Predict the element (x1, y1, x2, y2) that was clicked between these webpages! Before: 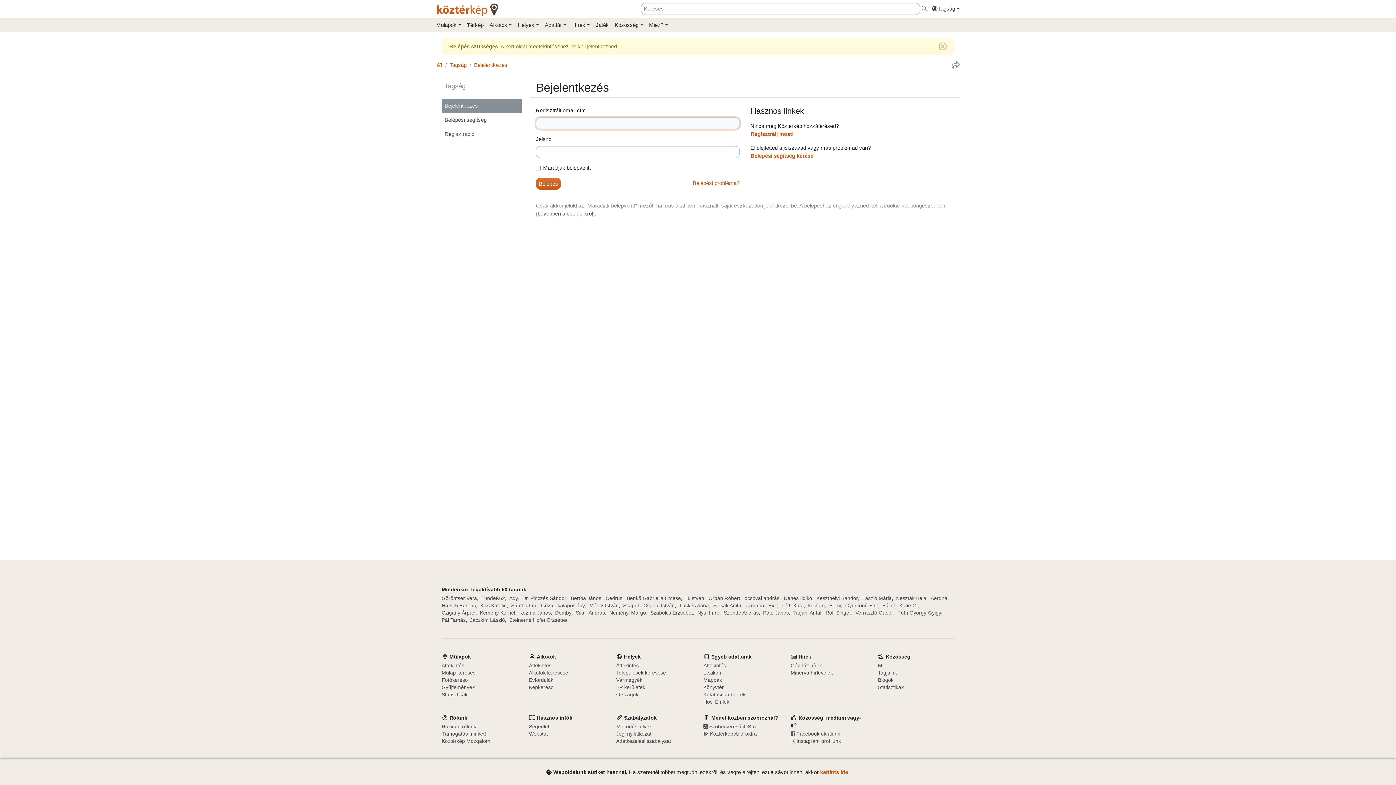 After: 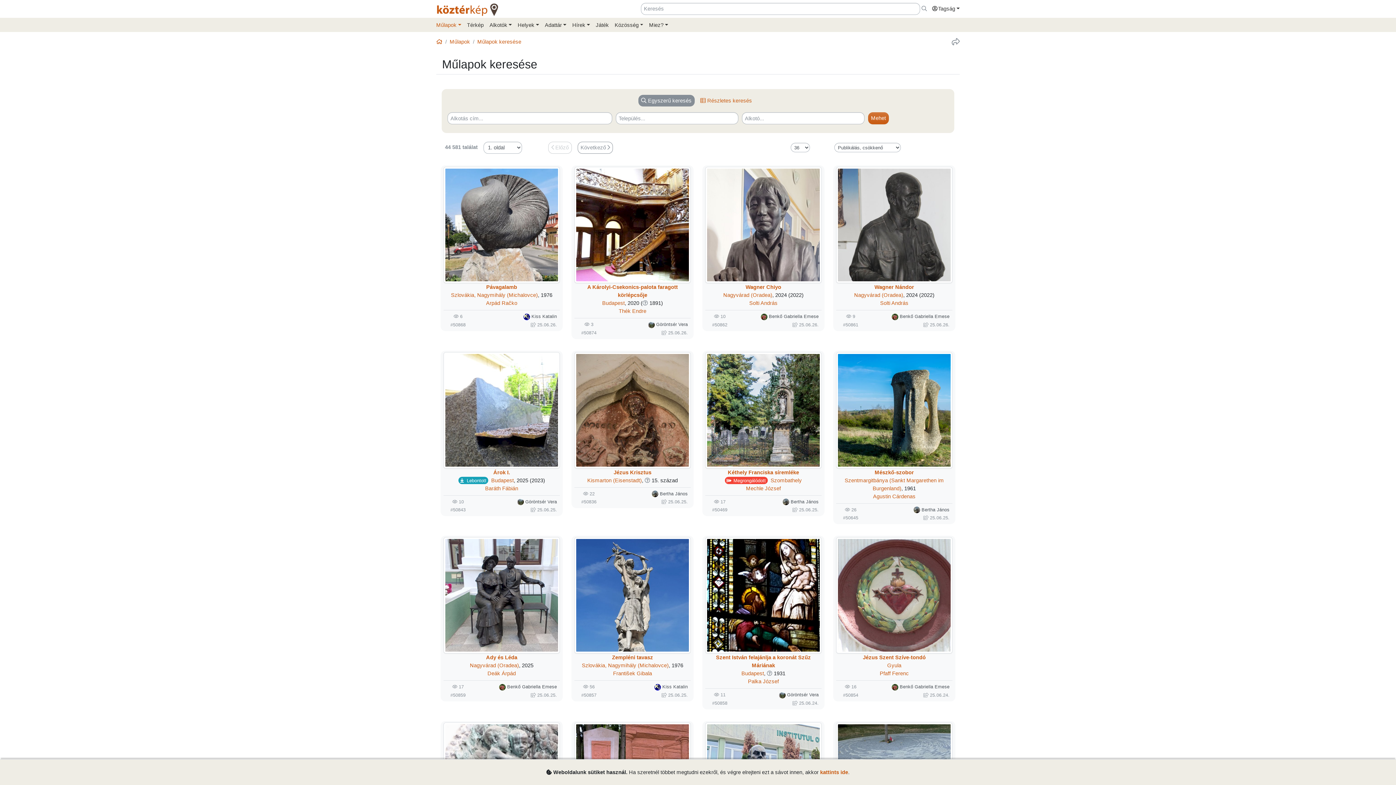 Action: bbox: (921, 5, 927, 11)